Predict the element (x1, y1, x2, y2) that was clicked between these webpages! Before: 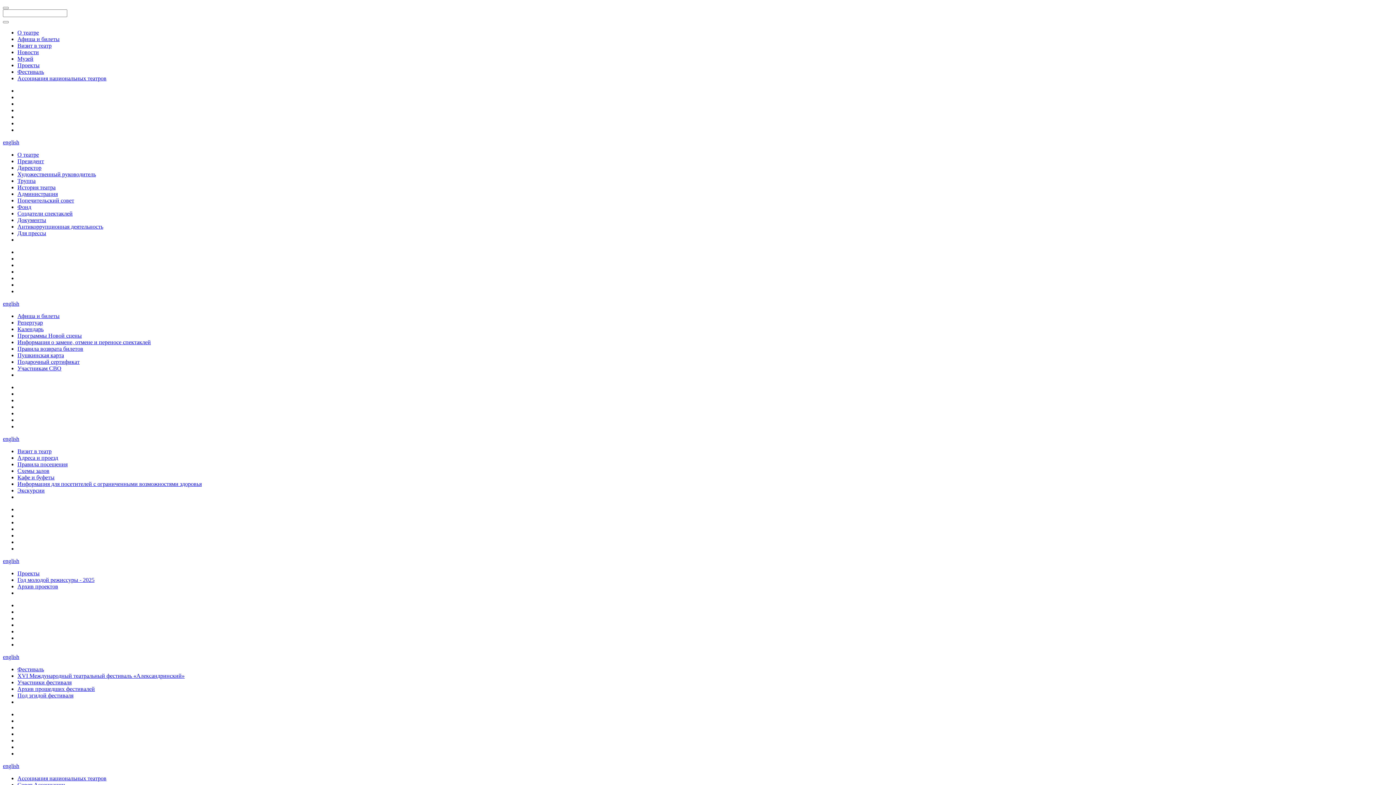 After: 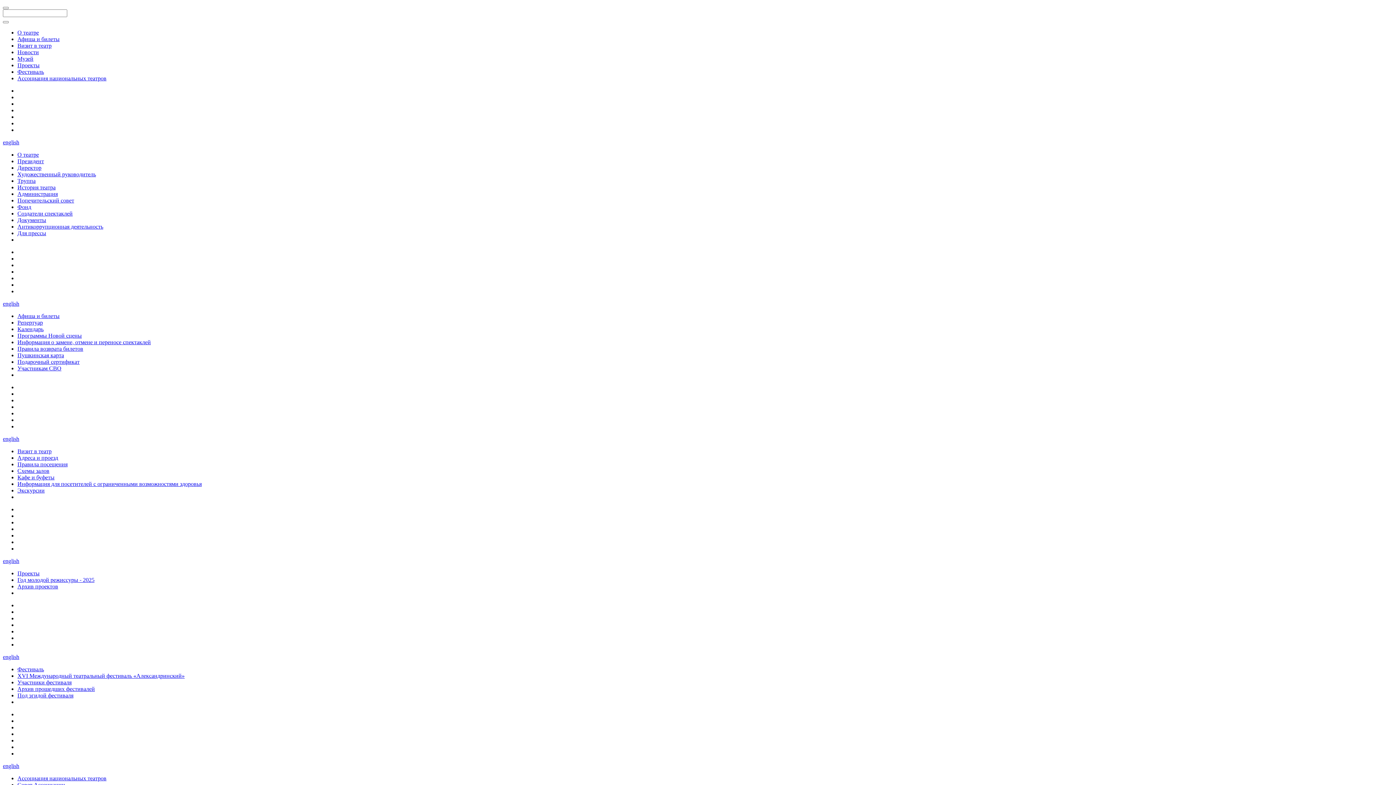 Action: label: Создатели спектаклей bbox: (17, 210, 72, 216)